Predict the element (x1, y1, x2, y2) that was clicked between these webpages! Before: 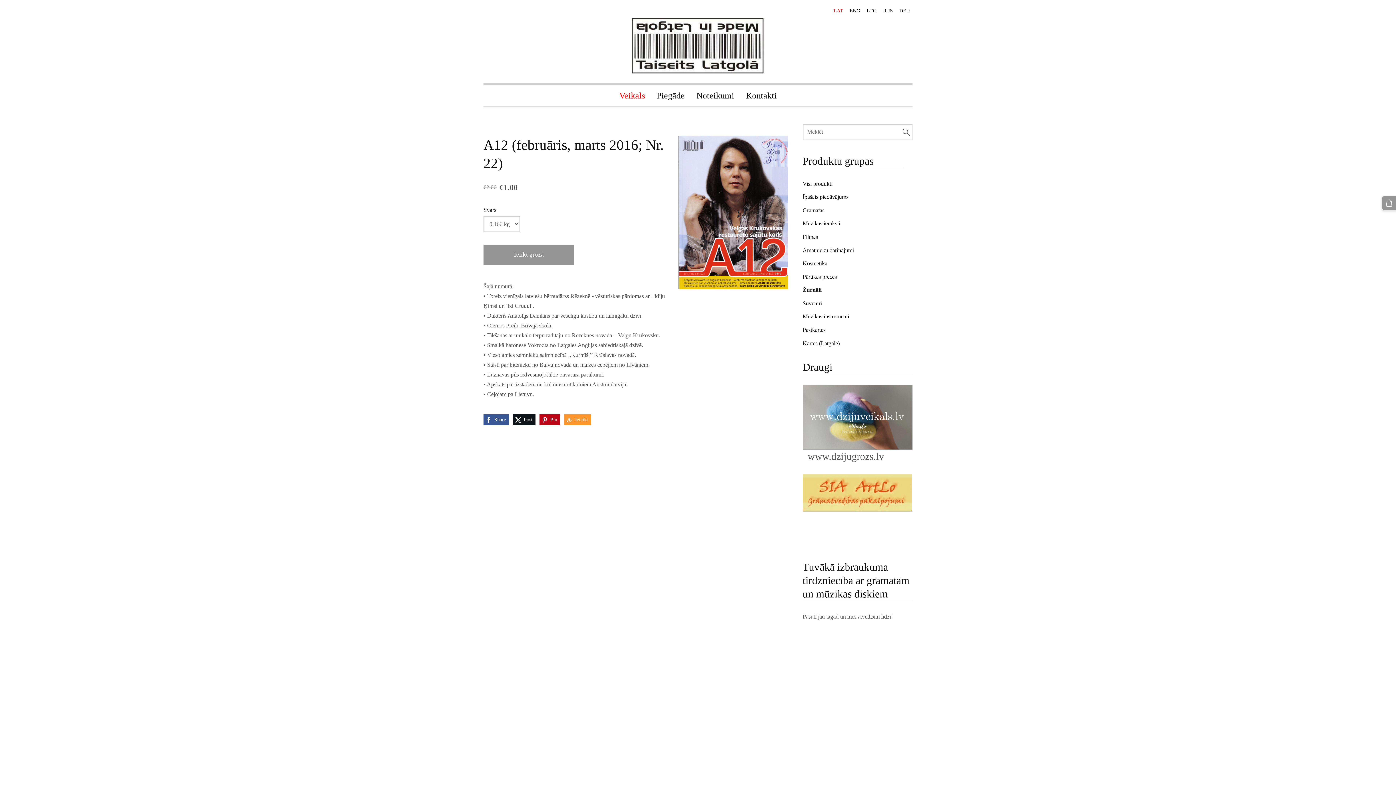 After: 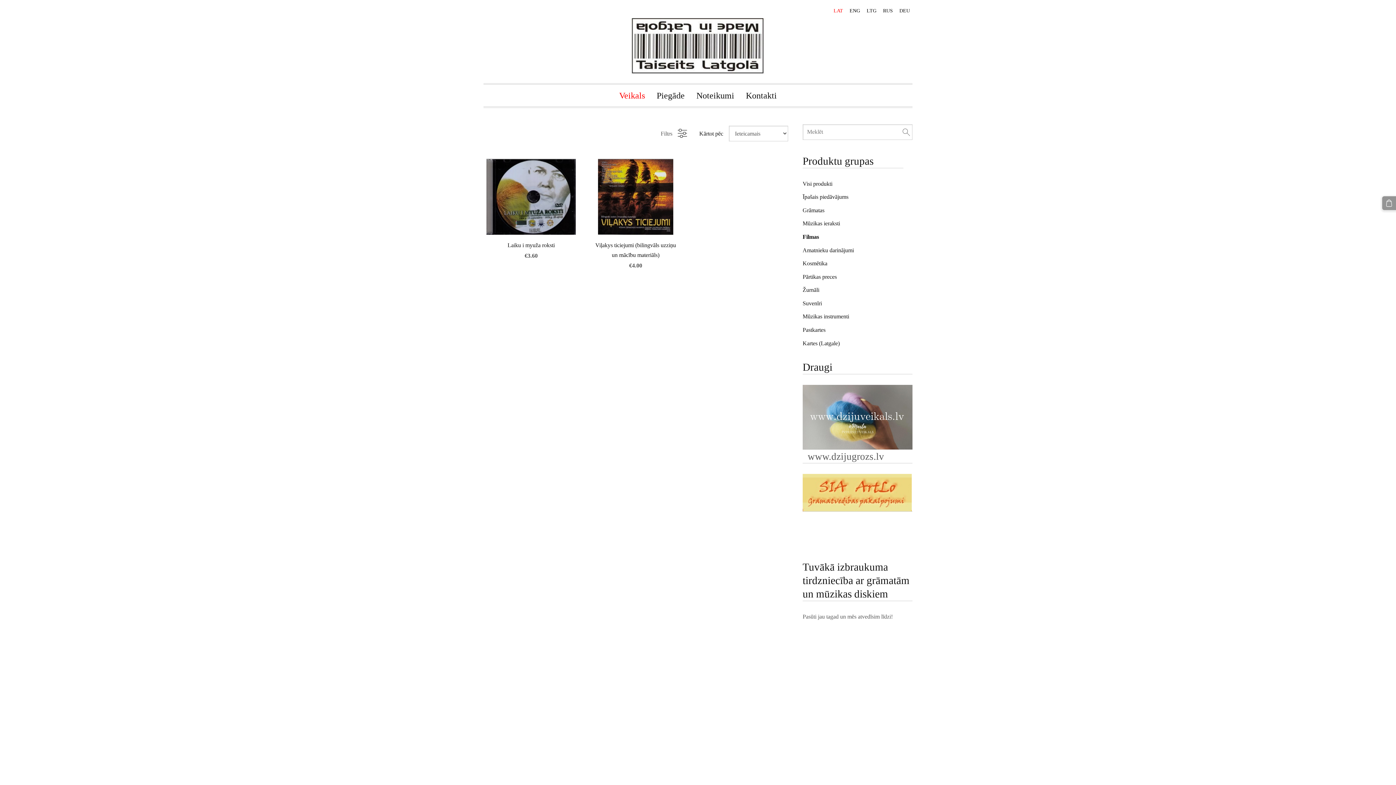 Action: bbox: (802, 231, 818, 241) label: Filmas